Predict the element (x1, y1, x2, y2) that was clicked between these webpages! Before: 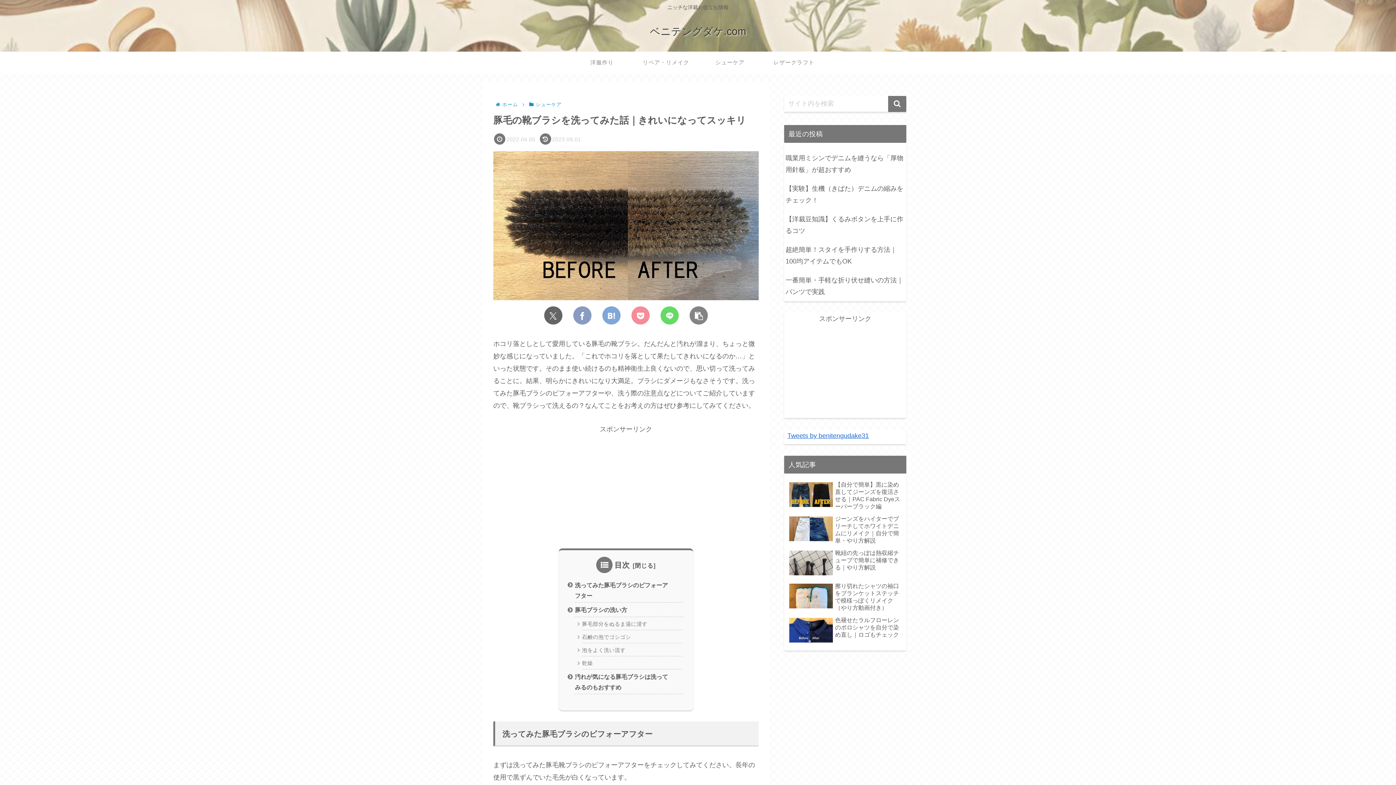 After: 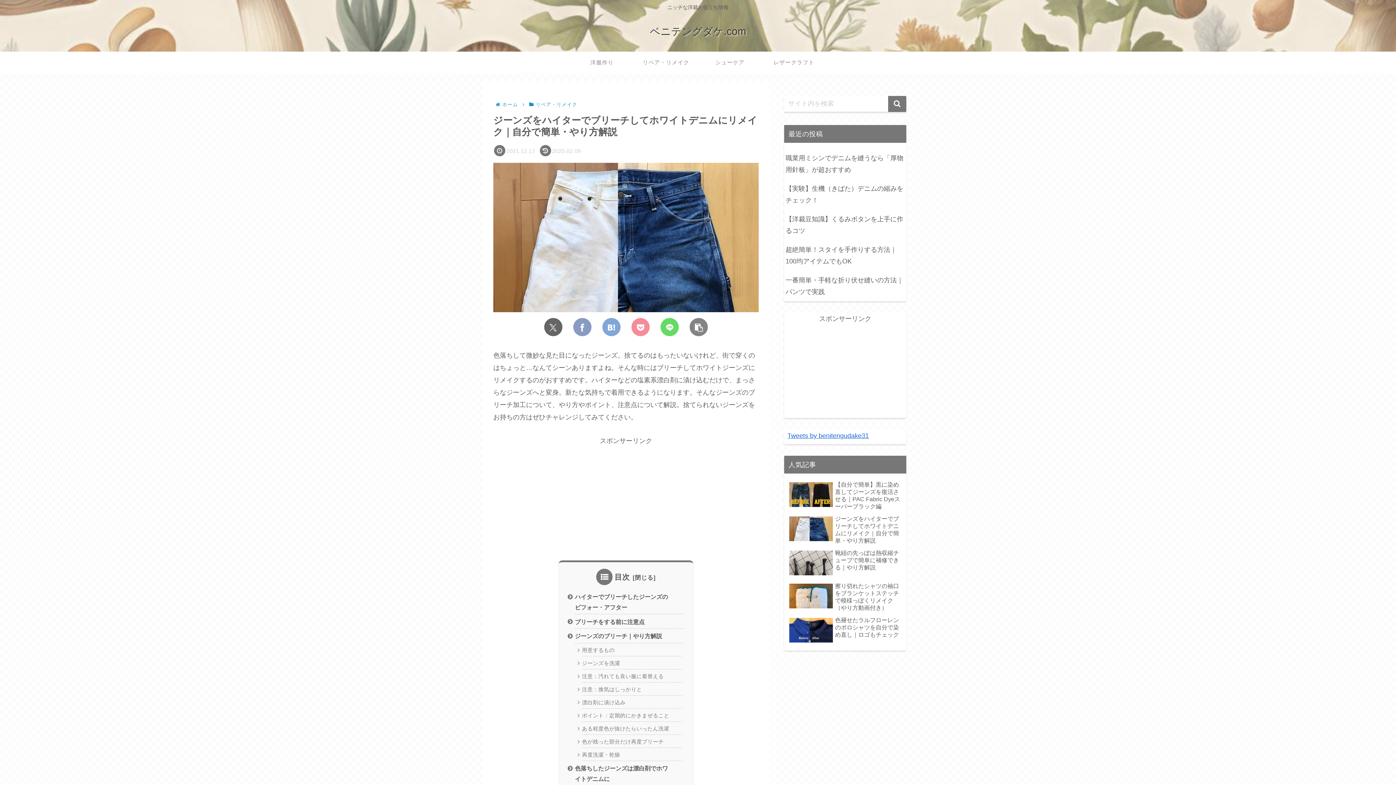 Action: bbox: (787, 513, 903, 546) label: ジーンズをハイターでブリーチしてホワイトデニムにリメイク｜自分で簡単・やり方解説